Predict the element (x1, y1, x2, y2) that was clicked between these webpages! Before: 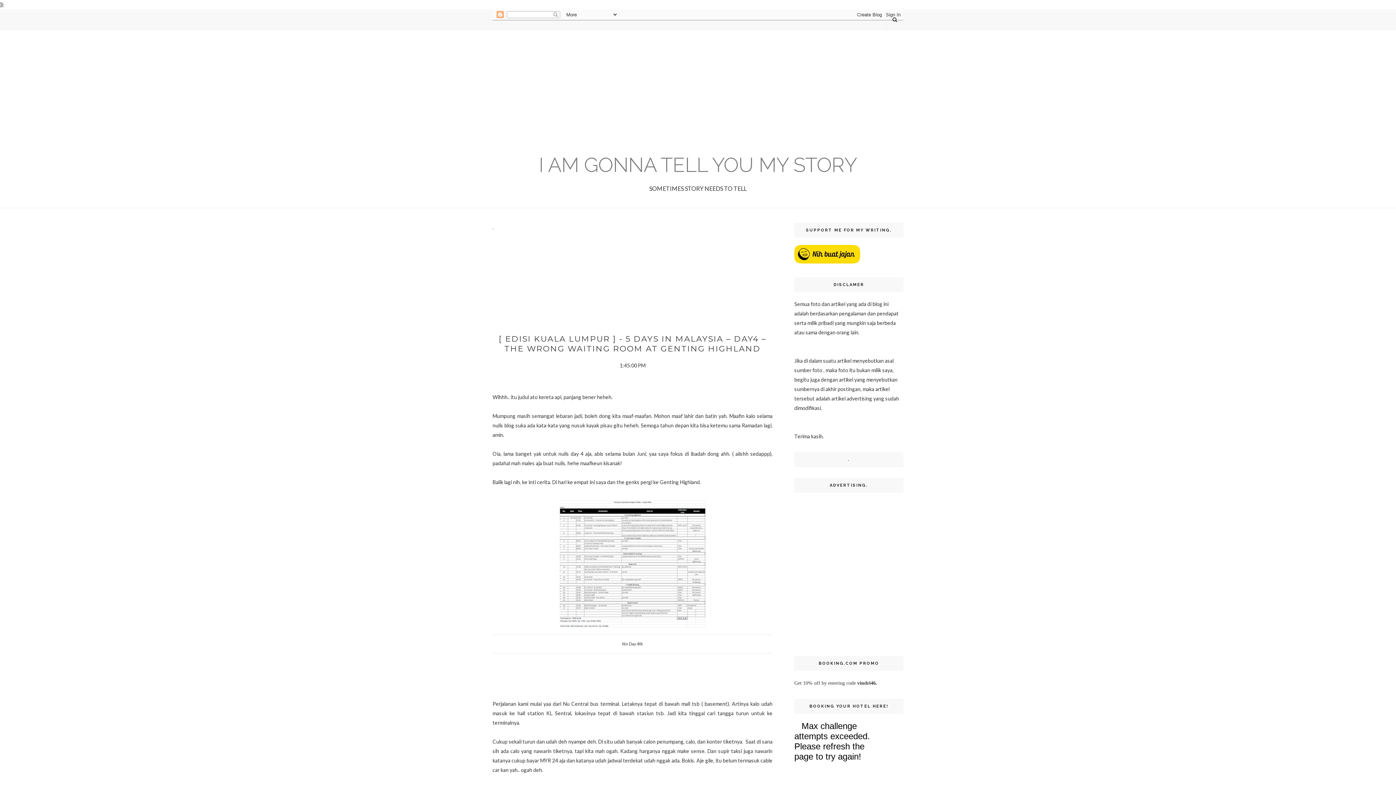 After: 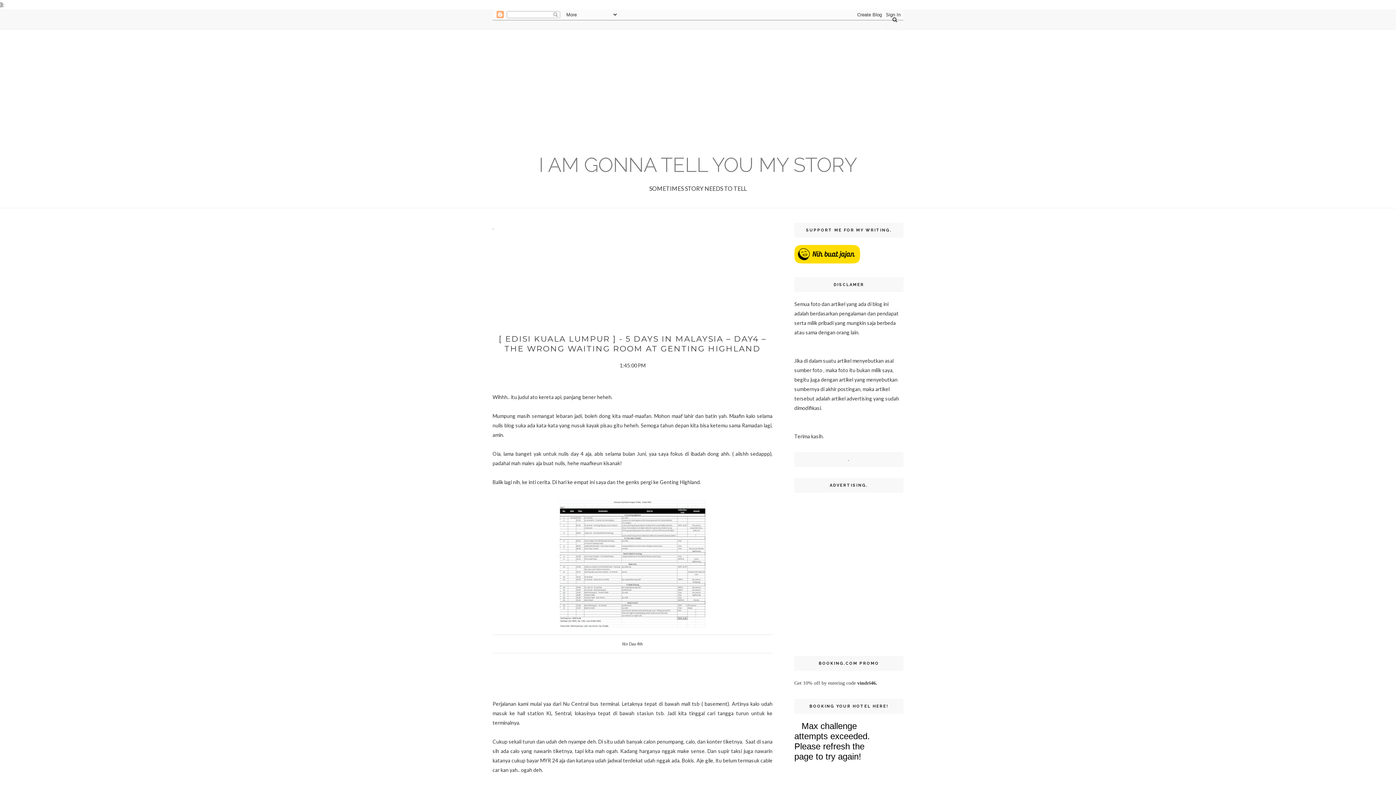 Action: bbox: (794, 258, 860, 264)